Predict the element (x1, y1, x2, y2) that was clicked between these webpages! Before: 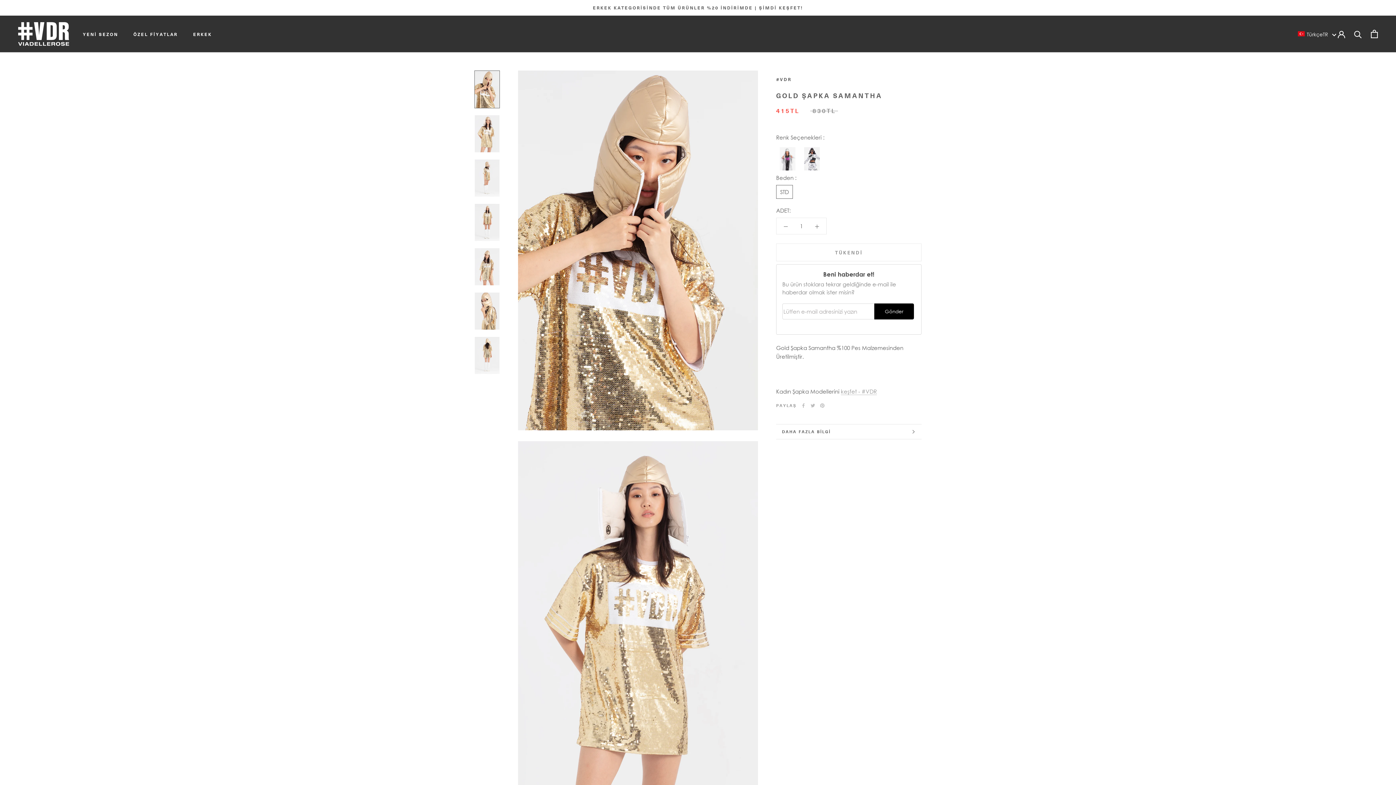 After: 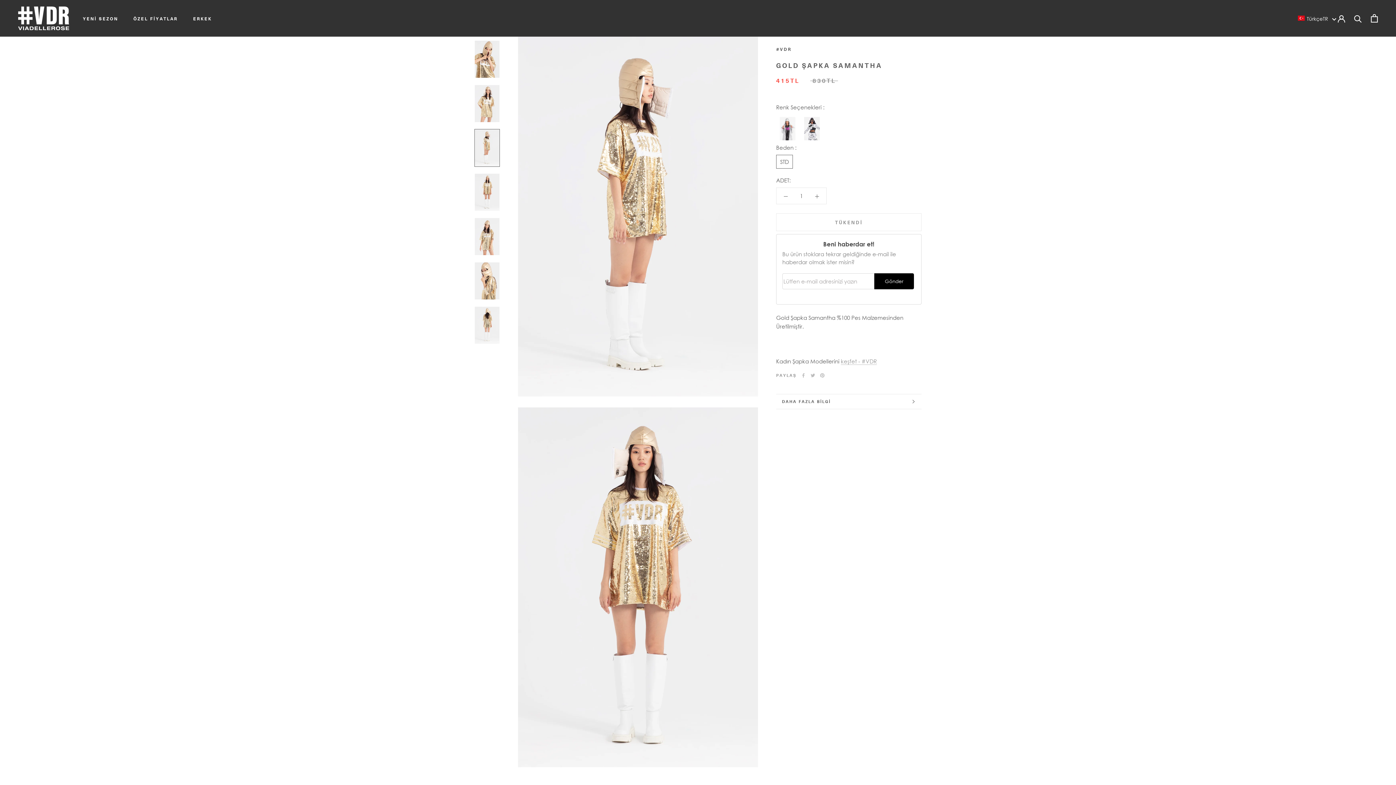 Action: bbox: (474, 159, 500, 196)